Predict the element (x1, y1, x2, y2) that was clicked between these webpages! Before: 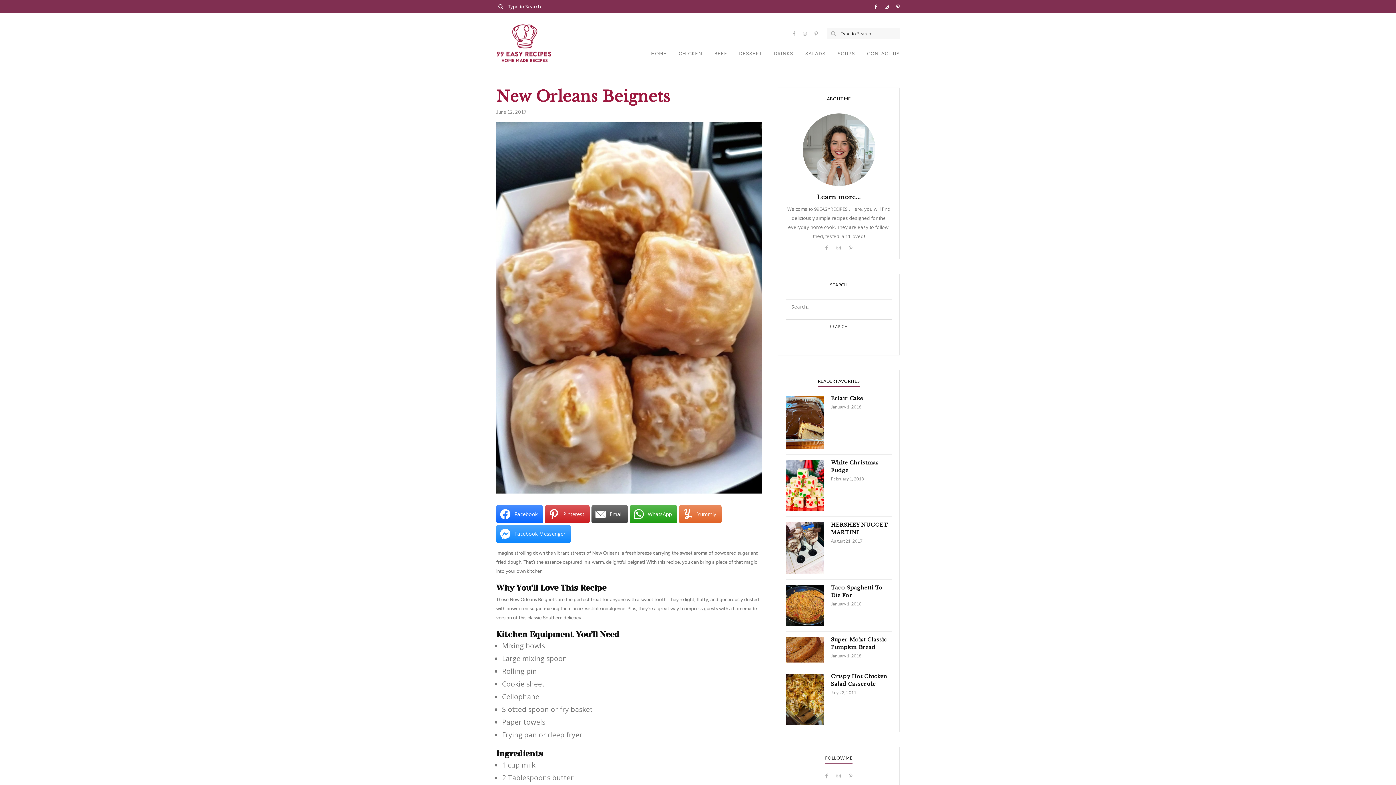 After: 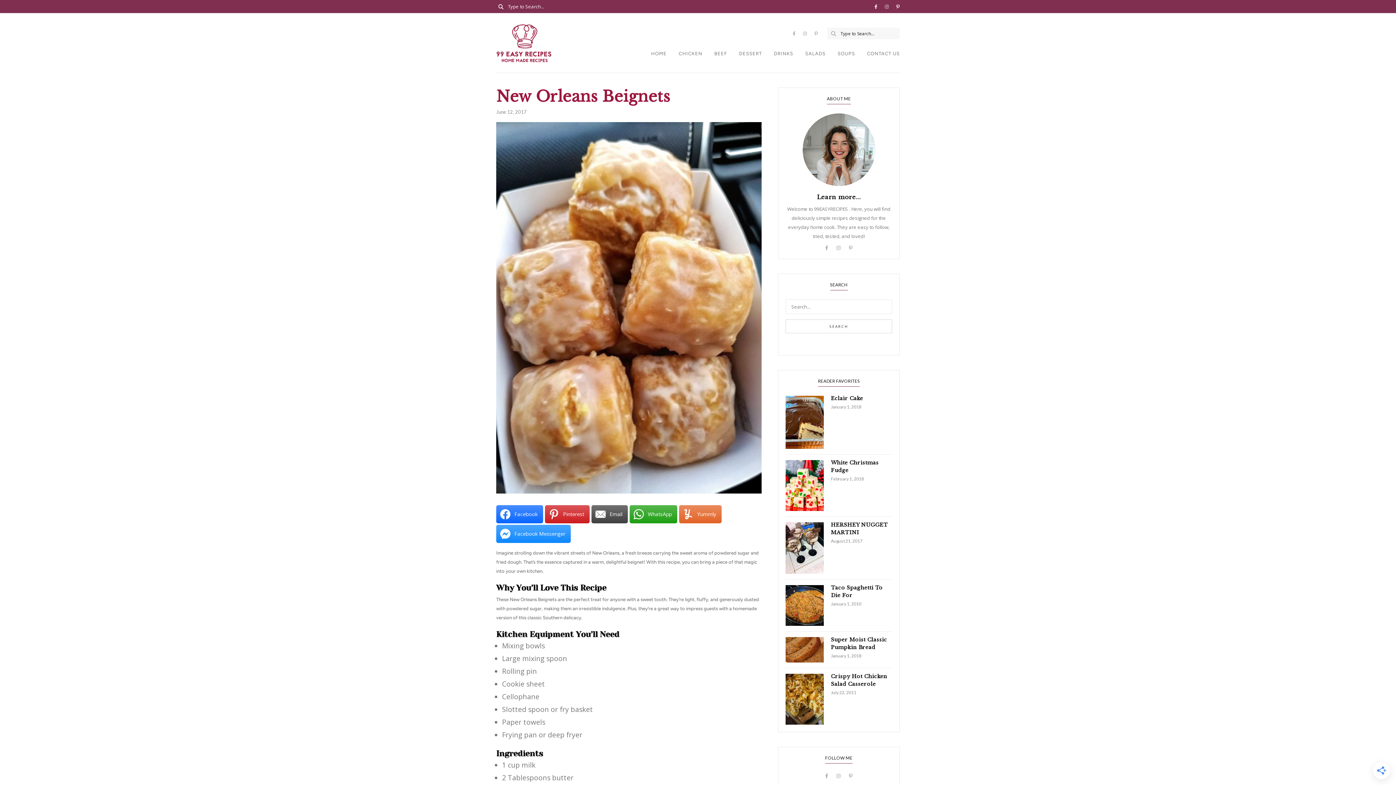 Action: bbox: (885, 4, 889, 9)